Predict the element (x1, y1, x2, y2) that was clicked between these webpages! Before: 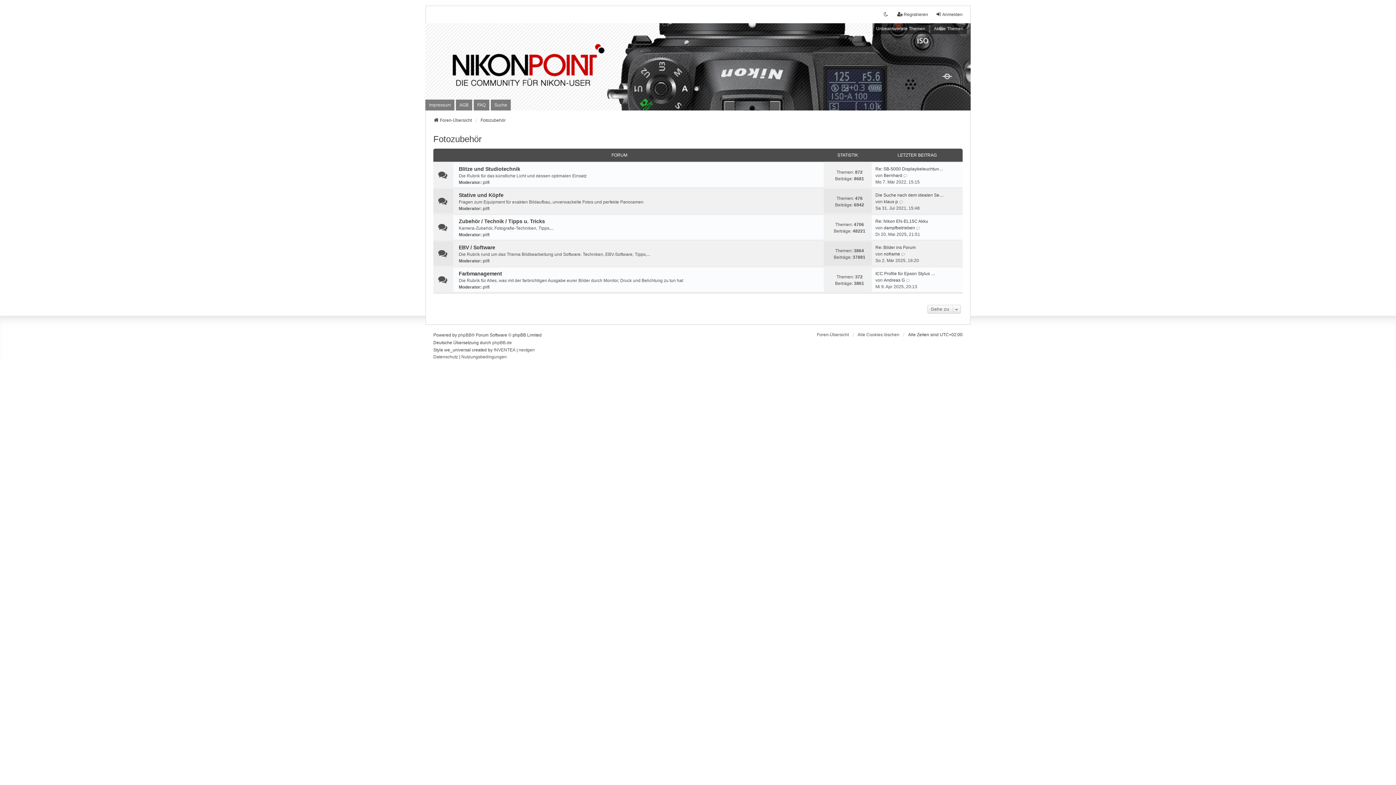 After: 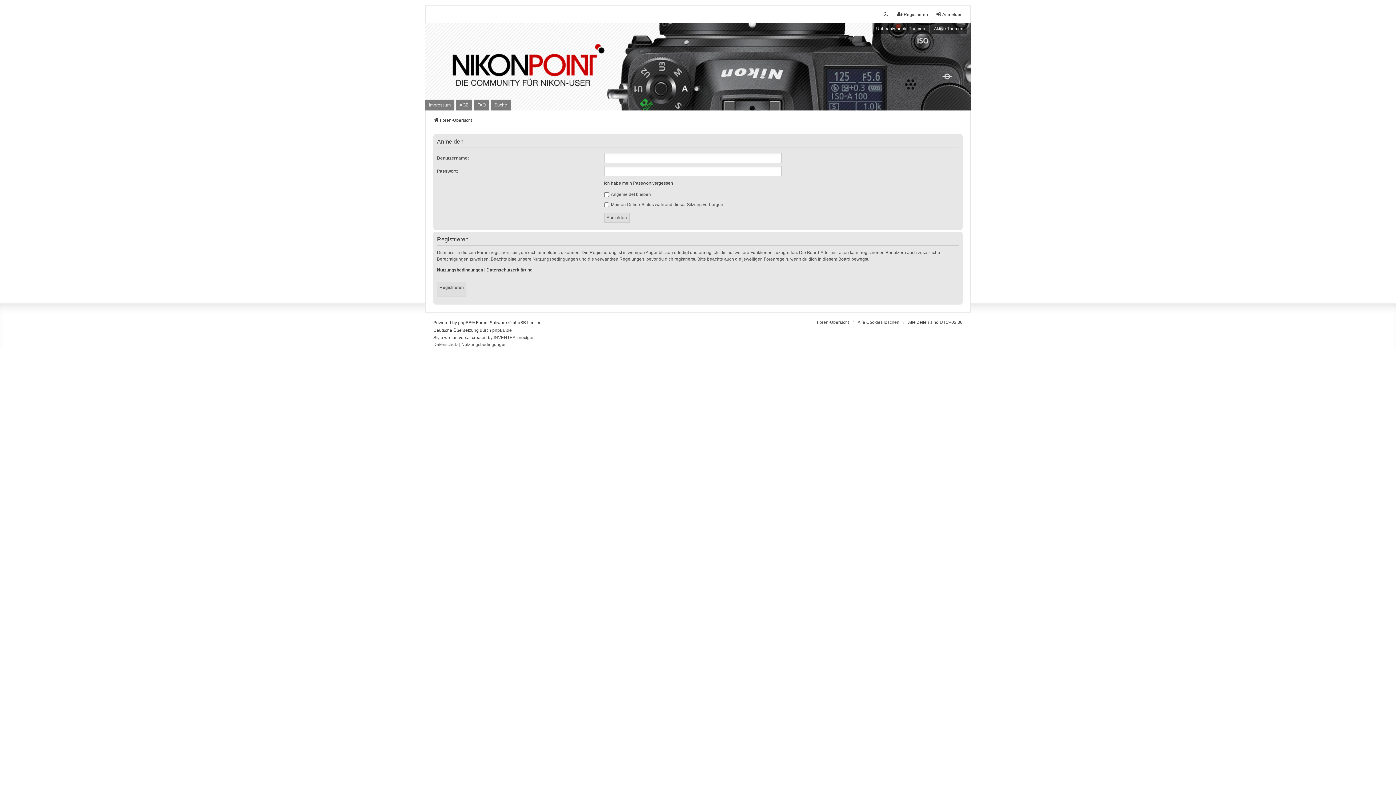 Action: bbox: (936, 11, 962, 17) label: Anmelden